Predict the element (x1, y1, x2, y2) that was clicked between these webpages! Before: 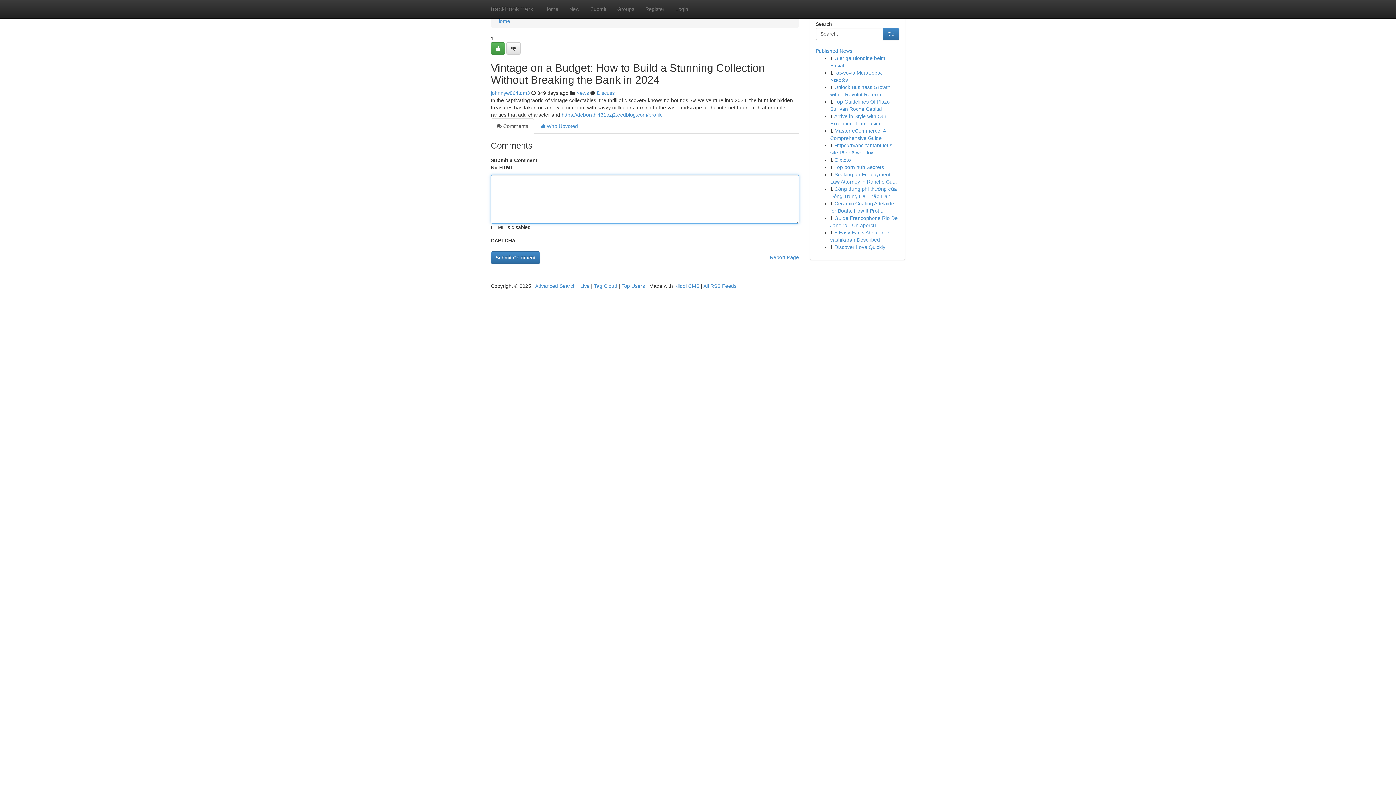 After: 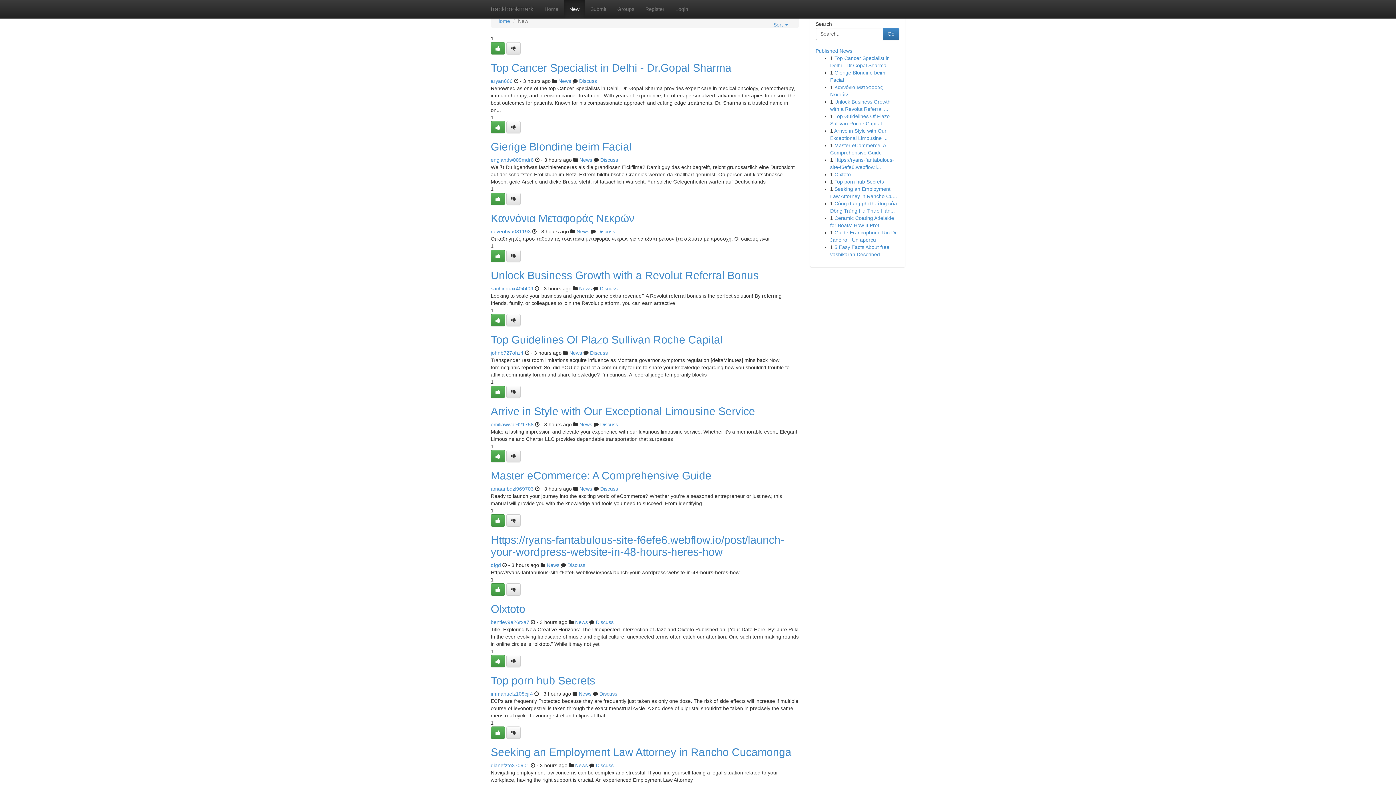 Action: label: New bbox: (564, 0, 585, 18)